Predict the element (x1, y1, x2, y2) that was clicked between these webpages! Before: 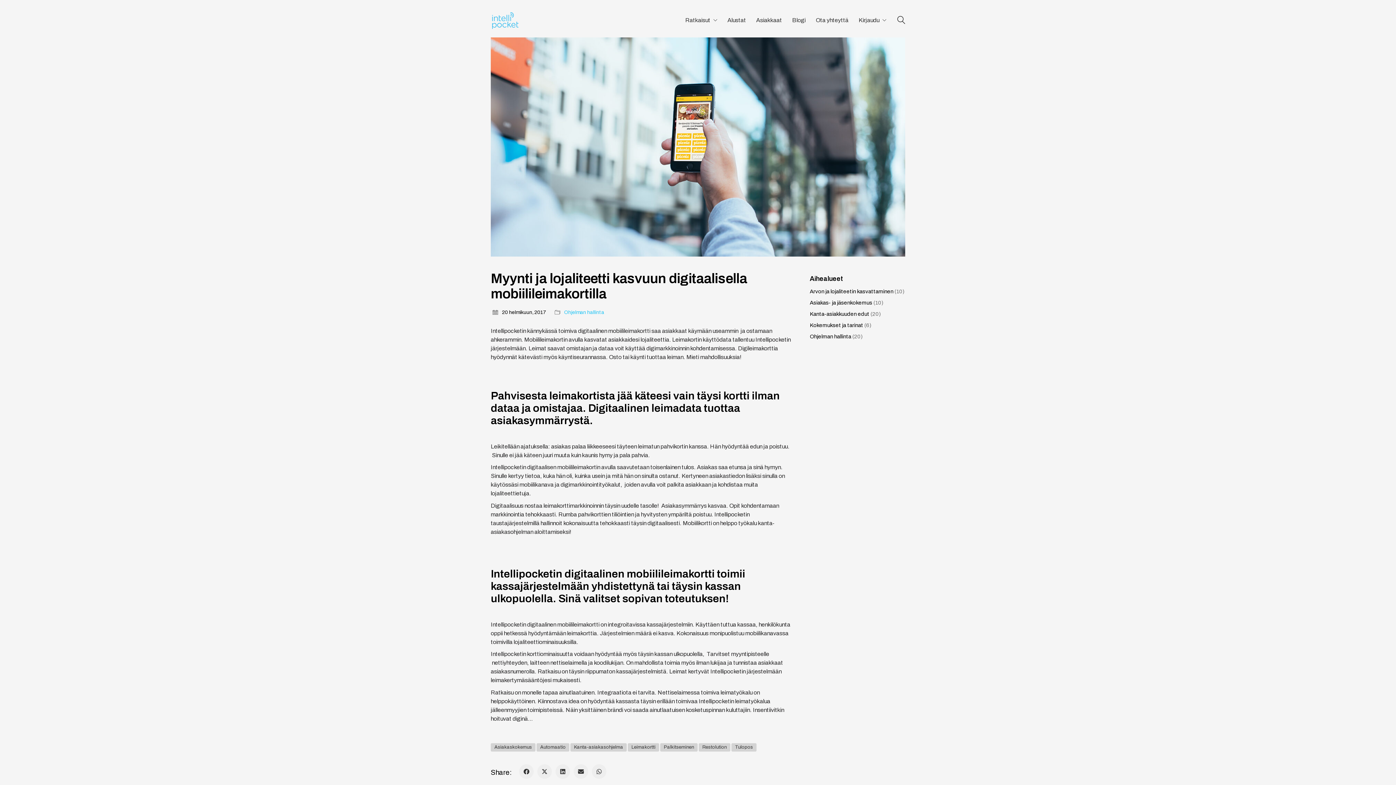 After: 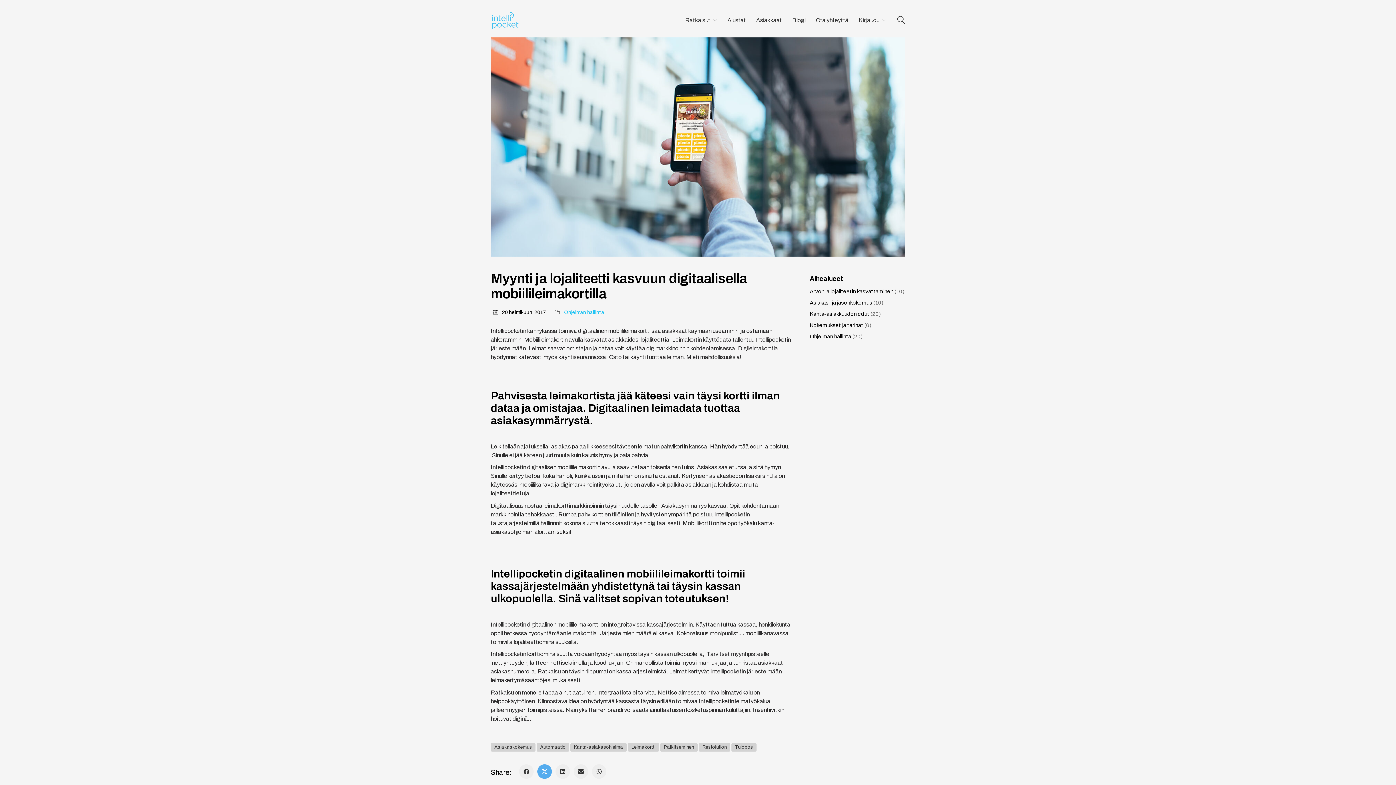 Action: bbox: (537, 764, 552, 779) label: Twitter X